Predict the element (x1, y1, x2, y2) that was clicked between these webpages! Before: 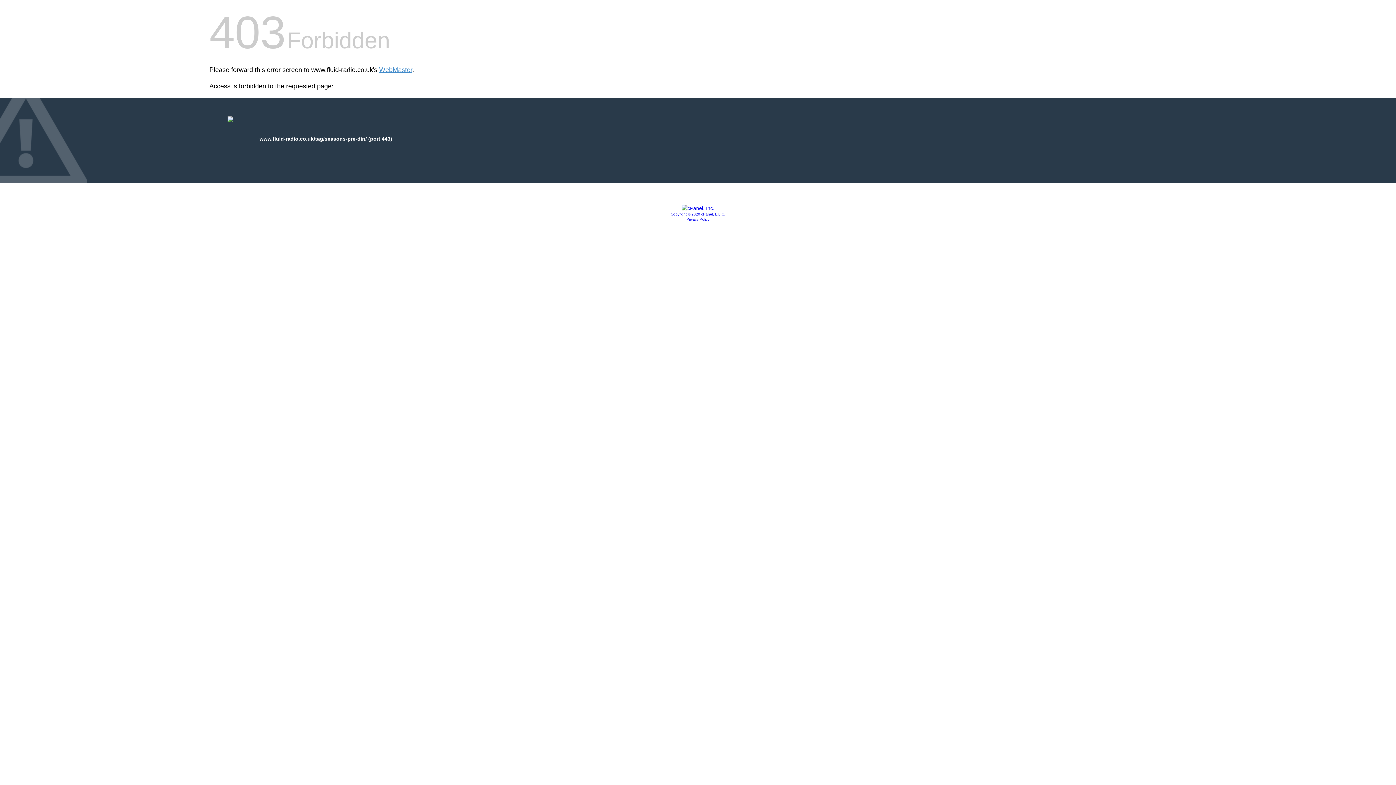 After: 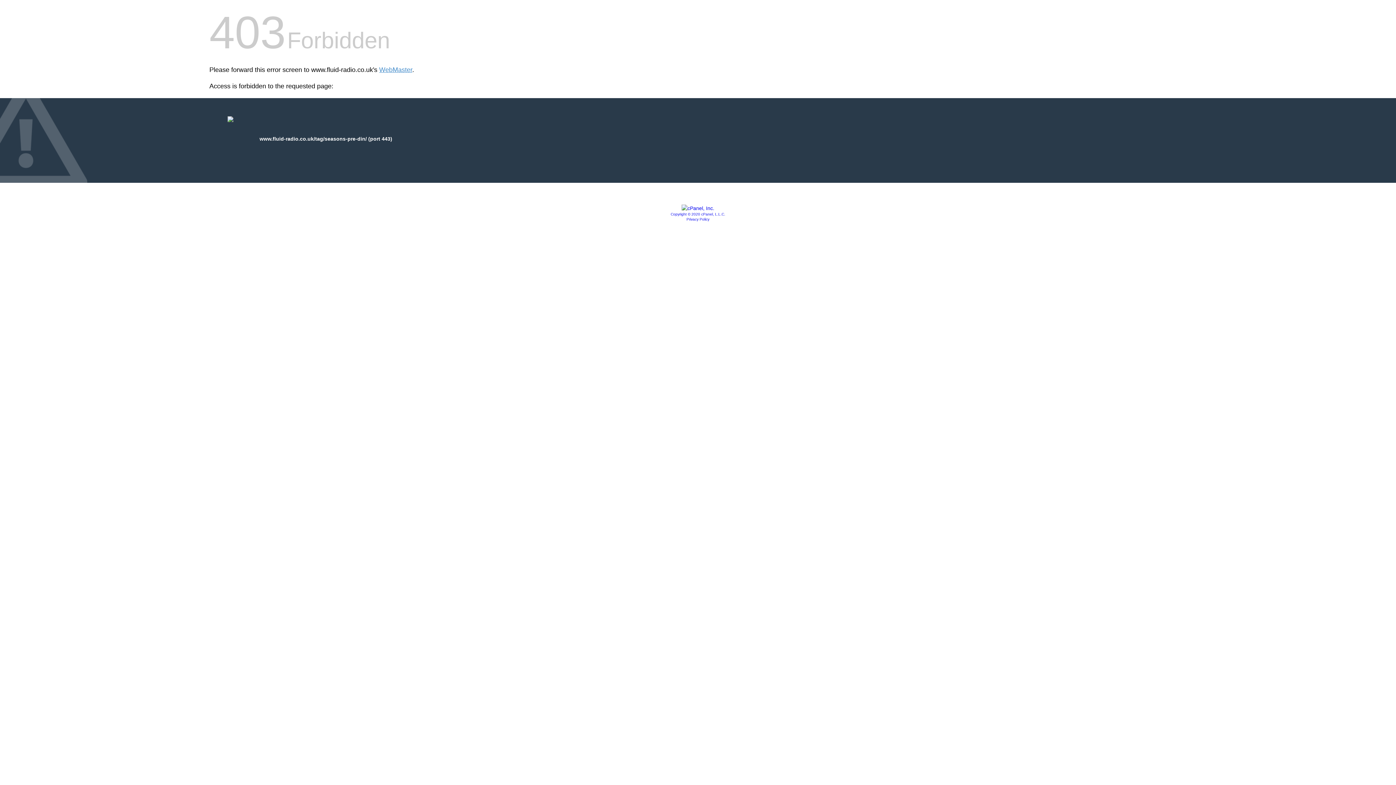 Action: label: Privacy Policy bbox: (686, 217, 709, 221)